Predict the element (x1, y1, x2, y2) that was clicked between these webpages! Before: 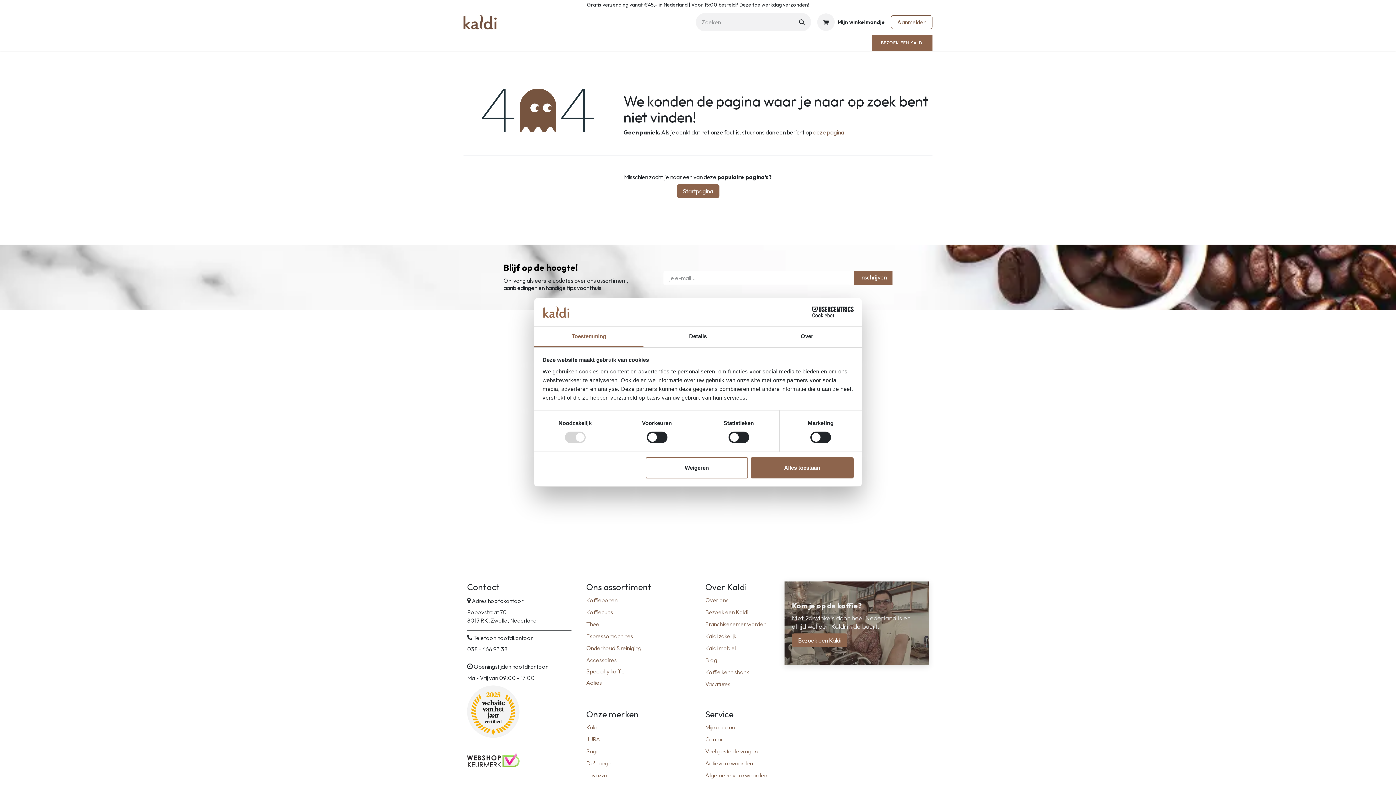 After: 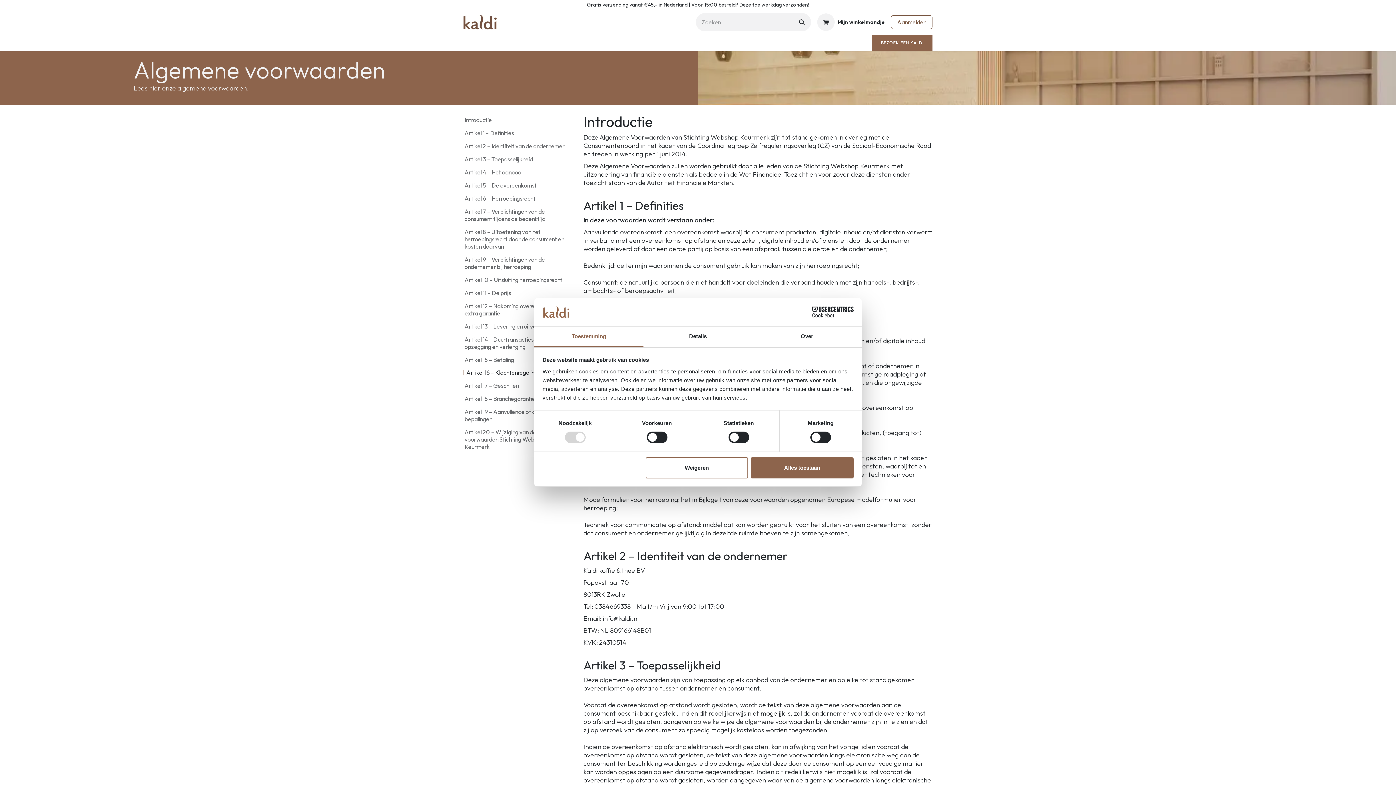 Action: label: Algemene voorwaarden bbox: (705, 772, 767, 779)